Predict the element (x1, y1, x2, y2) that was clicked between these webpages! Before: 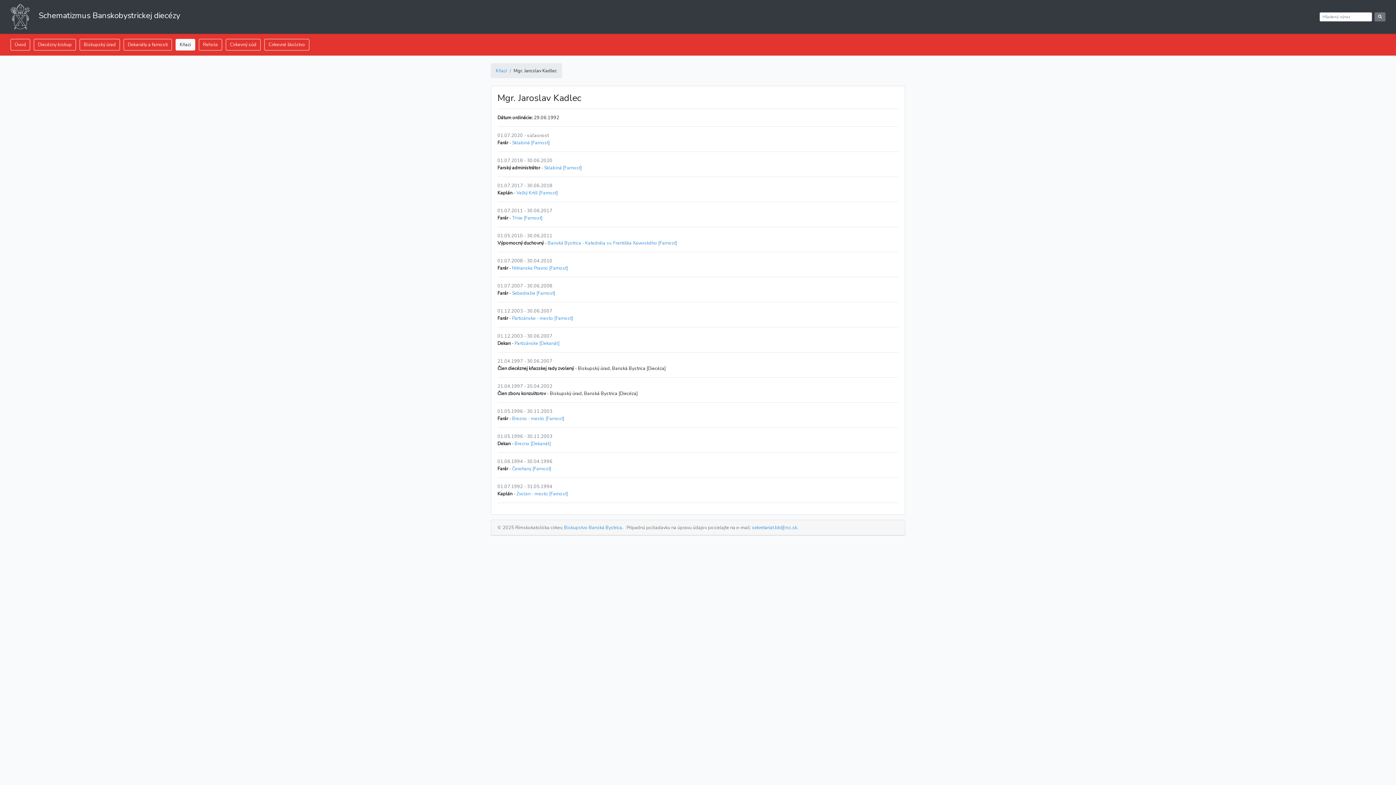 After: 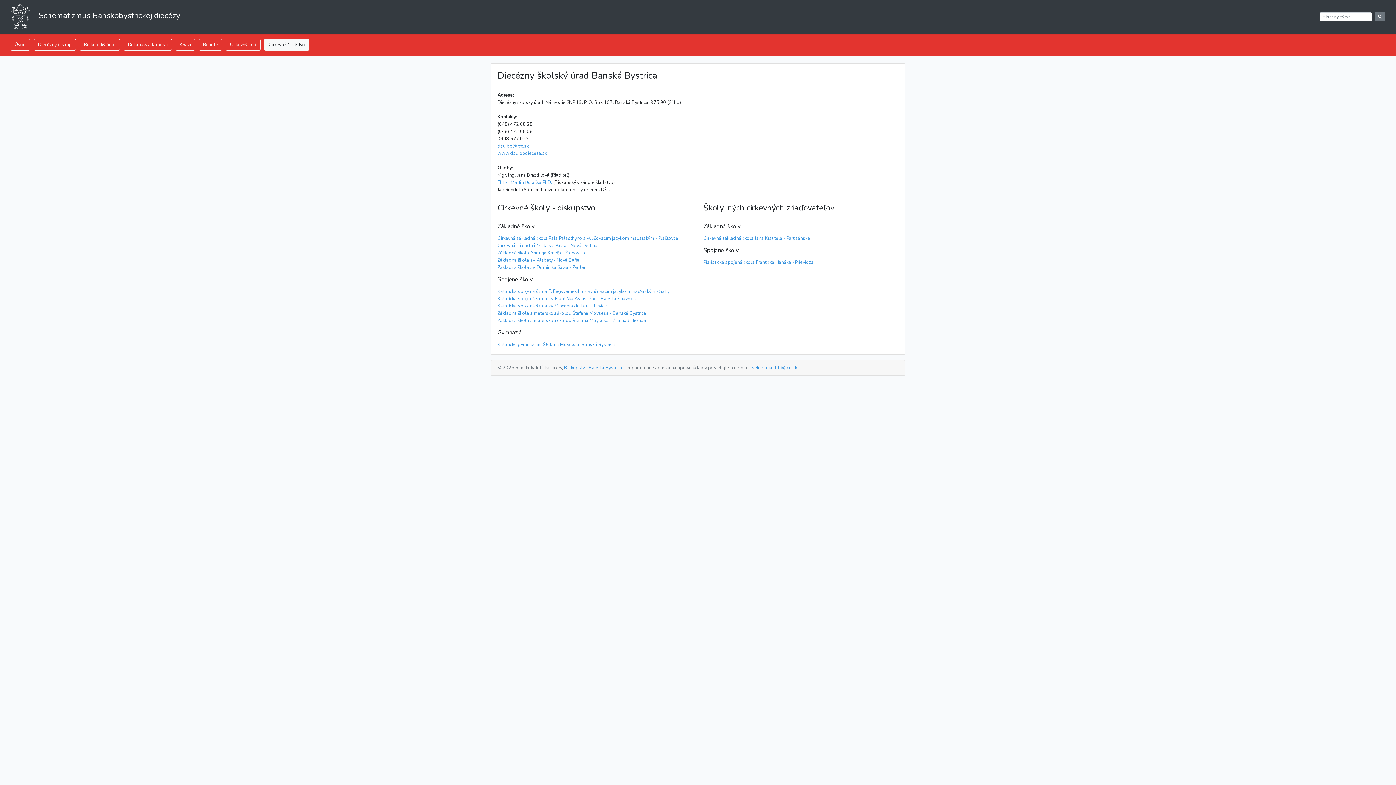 Action: label: Cirkevné školstvo bbox: (264, 38, 309, 50)